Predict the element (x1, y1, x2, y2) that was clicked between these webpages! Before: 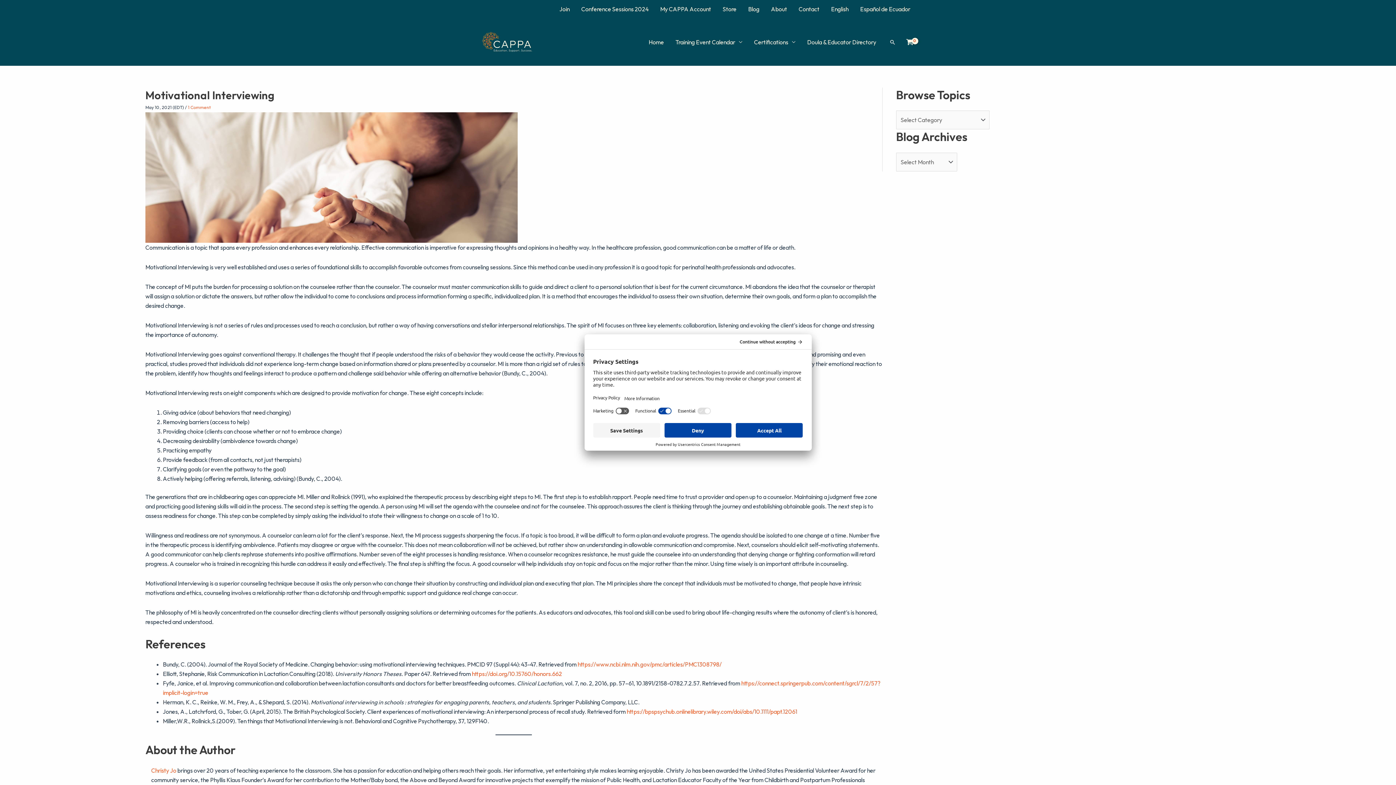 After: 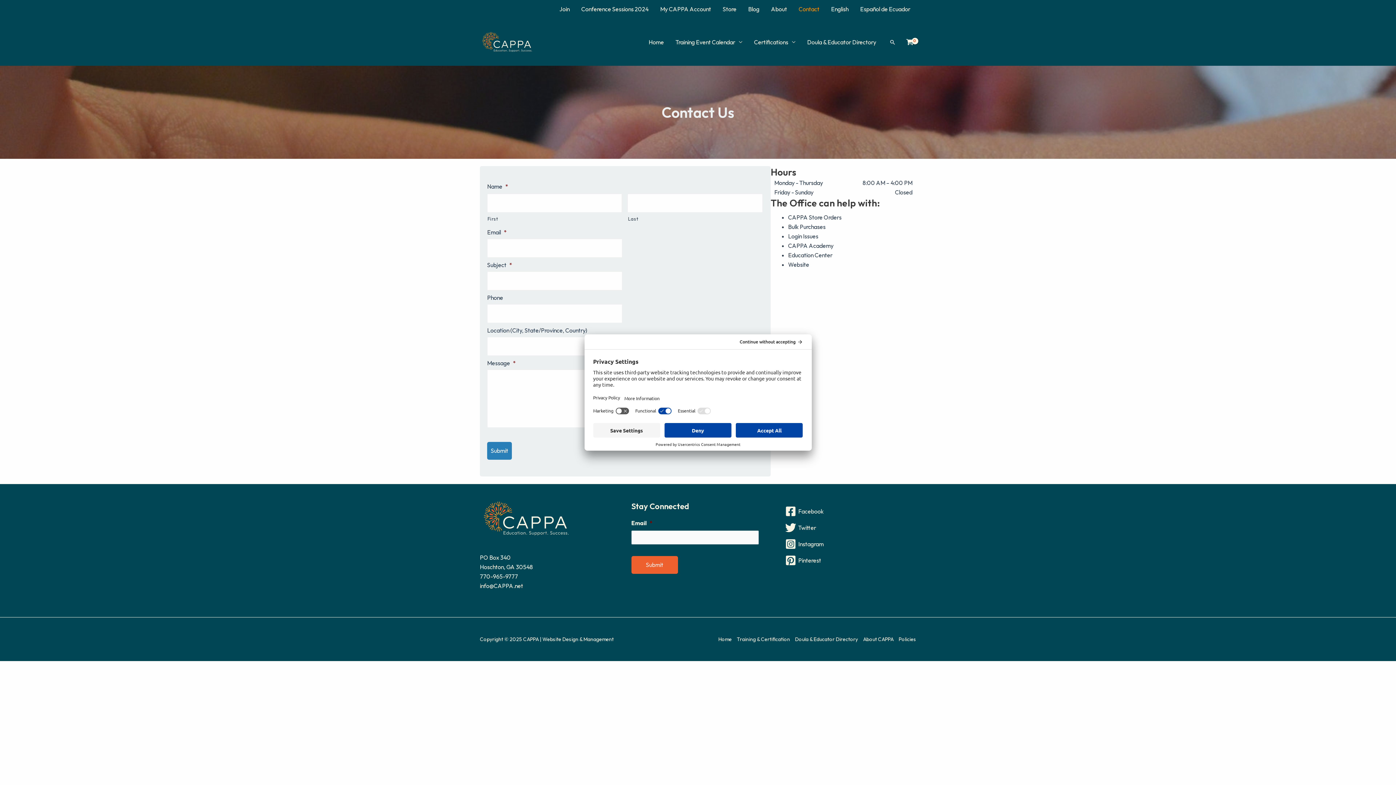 Action: label: Contact bbox: (793, 0, 825, 18)